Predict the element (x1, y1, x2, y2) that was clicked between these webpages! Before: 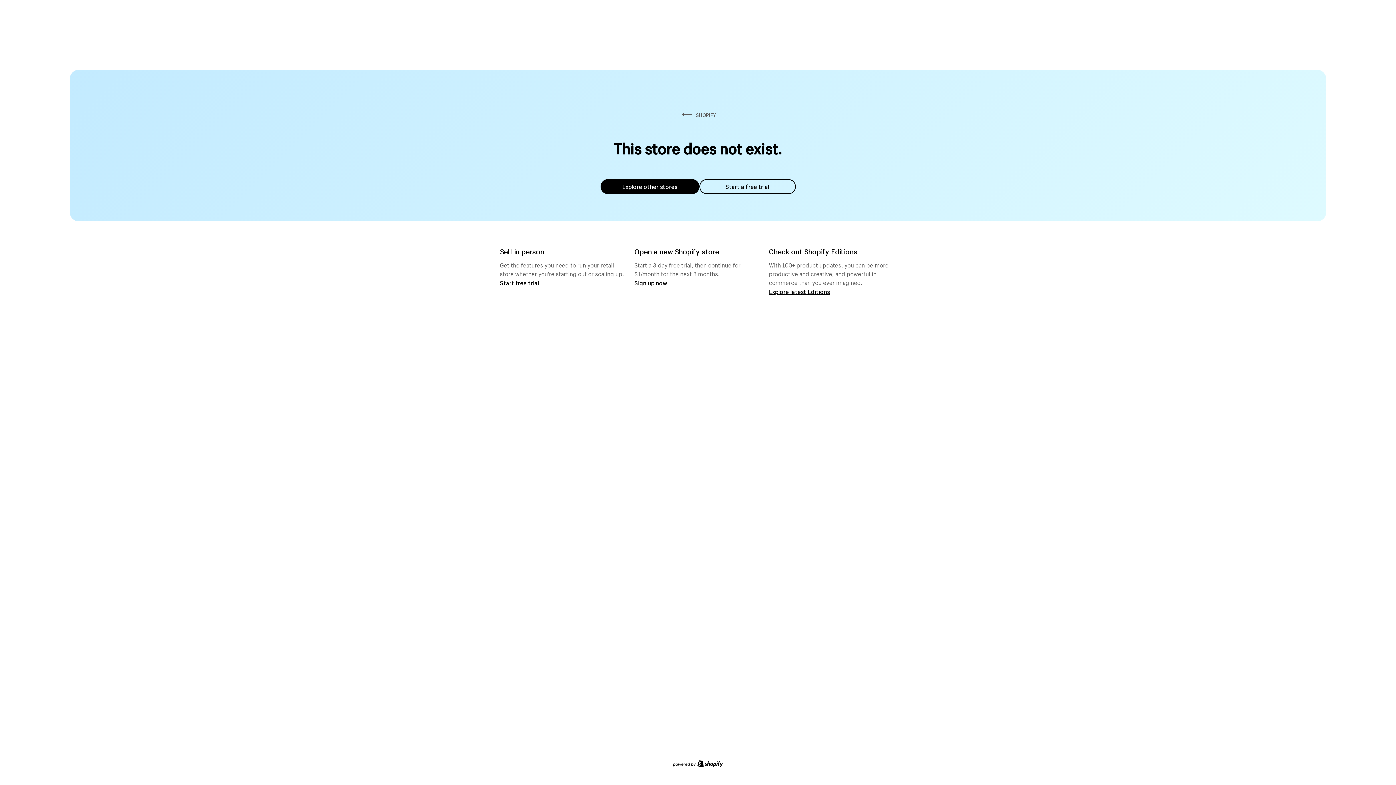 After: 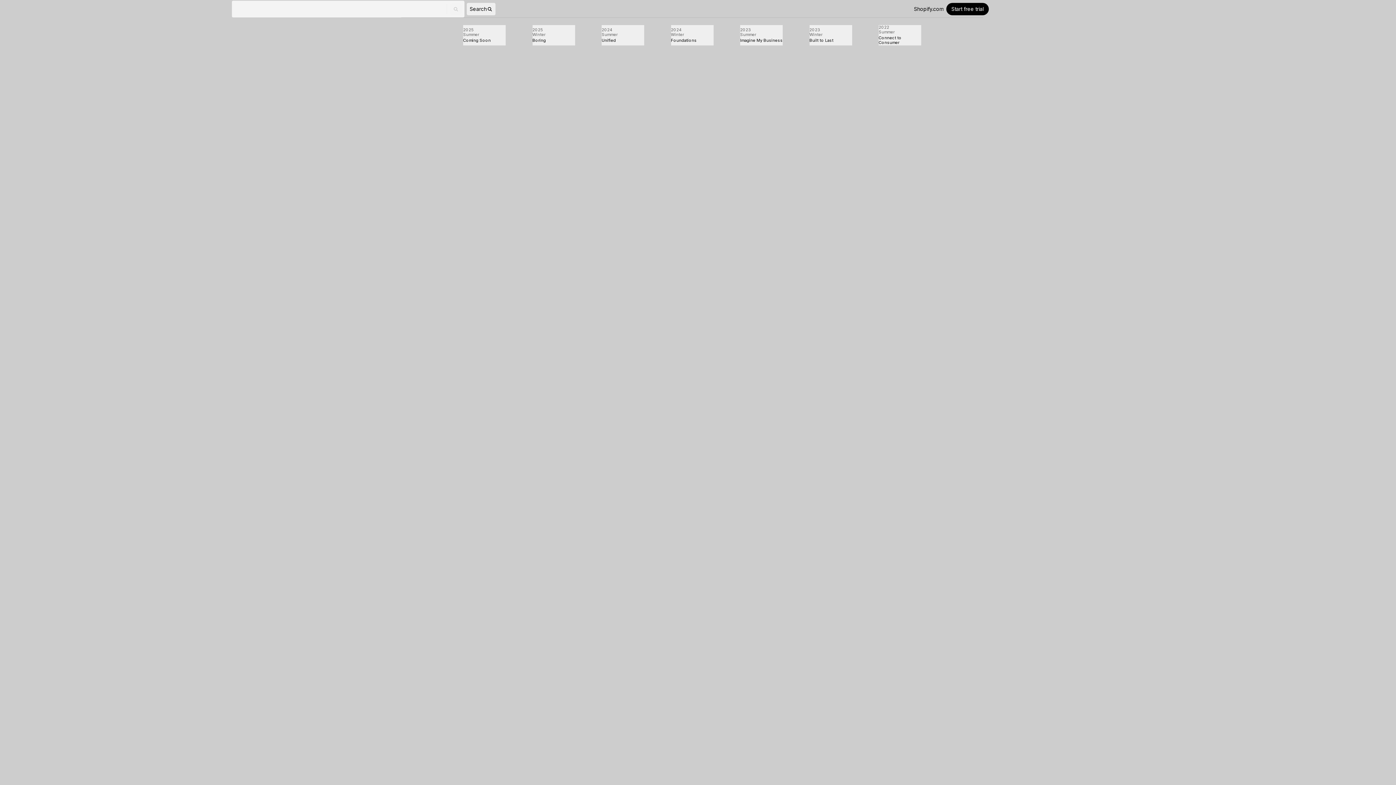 Action: label: Explore latest Editions bbox: (769, 287, 830, 295)